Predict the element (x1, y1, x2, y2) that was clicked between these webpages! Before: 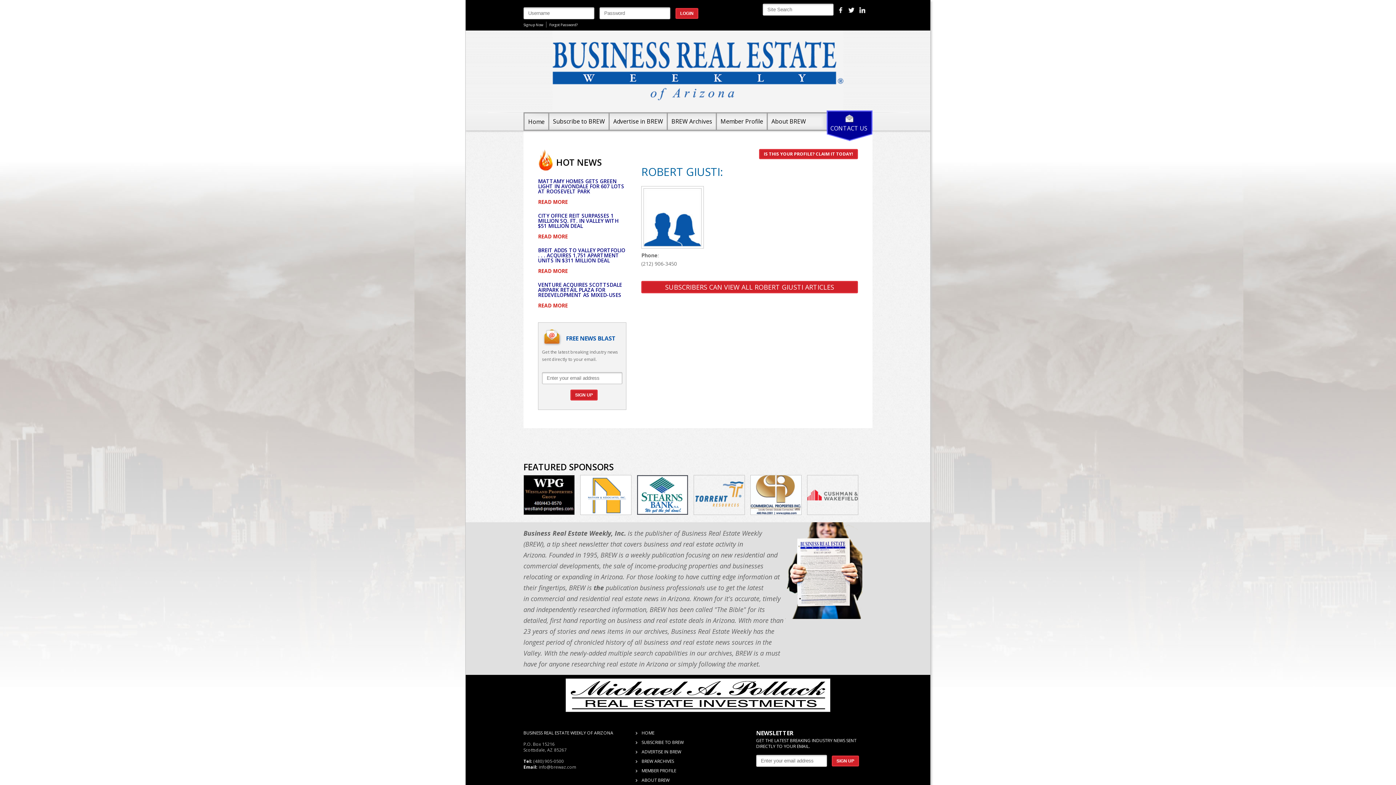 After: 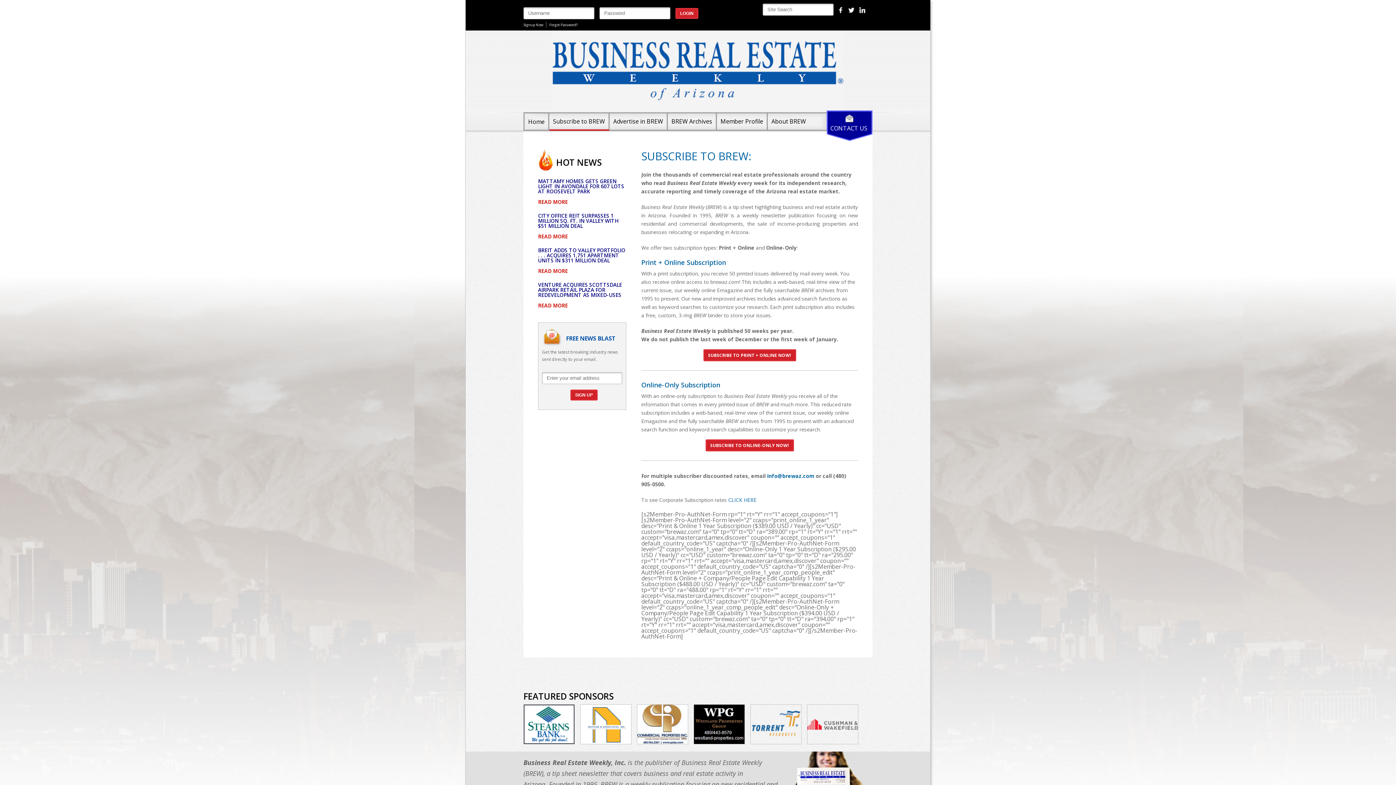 Action: bbox: (538, 212, 618, 229) label: CITY OFFICE REIT SURPASSES 1 MILLION SQ. FT. IN VALLEY WITH $51 MILLION DEAL